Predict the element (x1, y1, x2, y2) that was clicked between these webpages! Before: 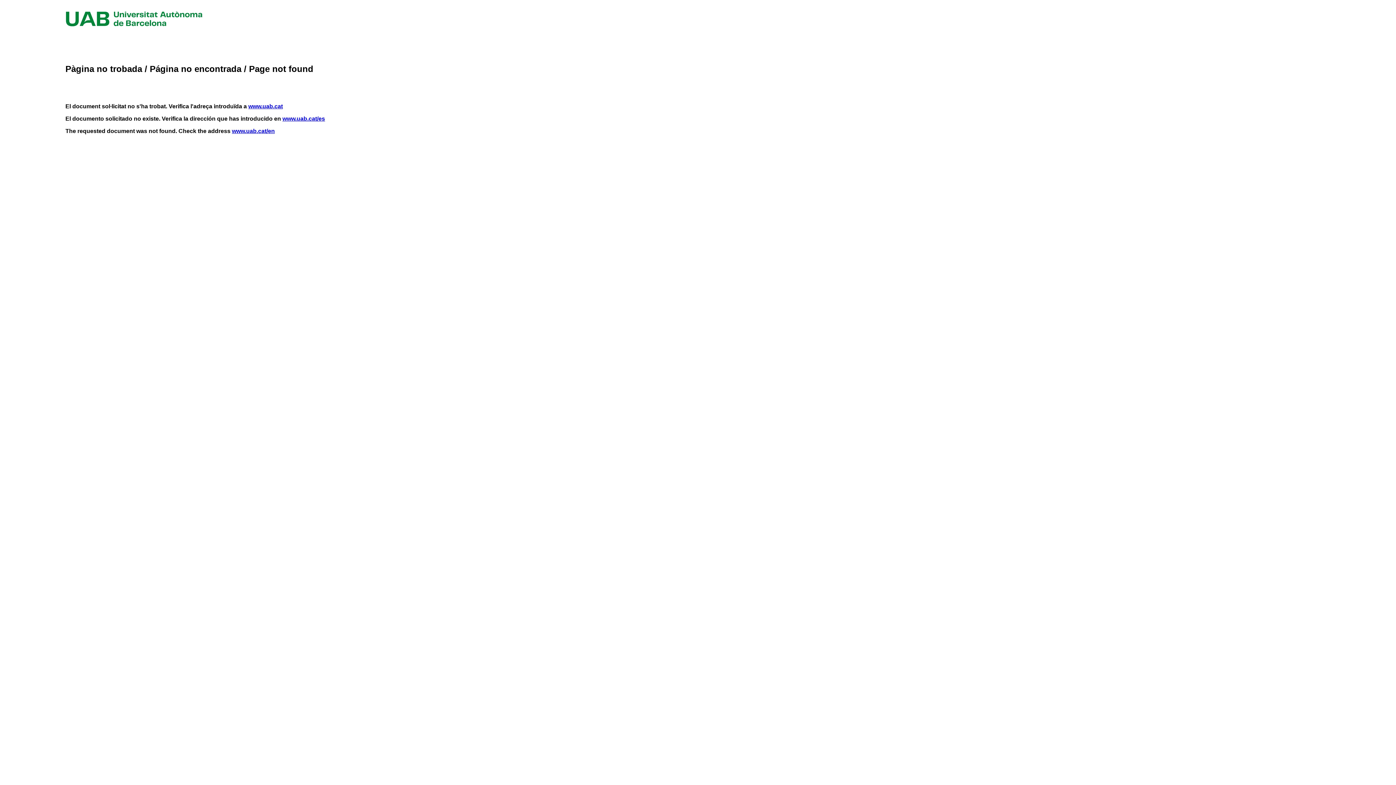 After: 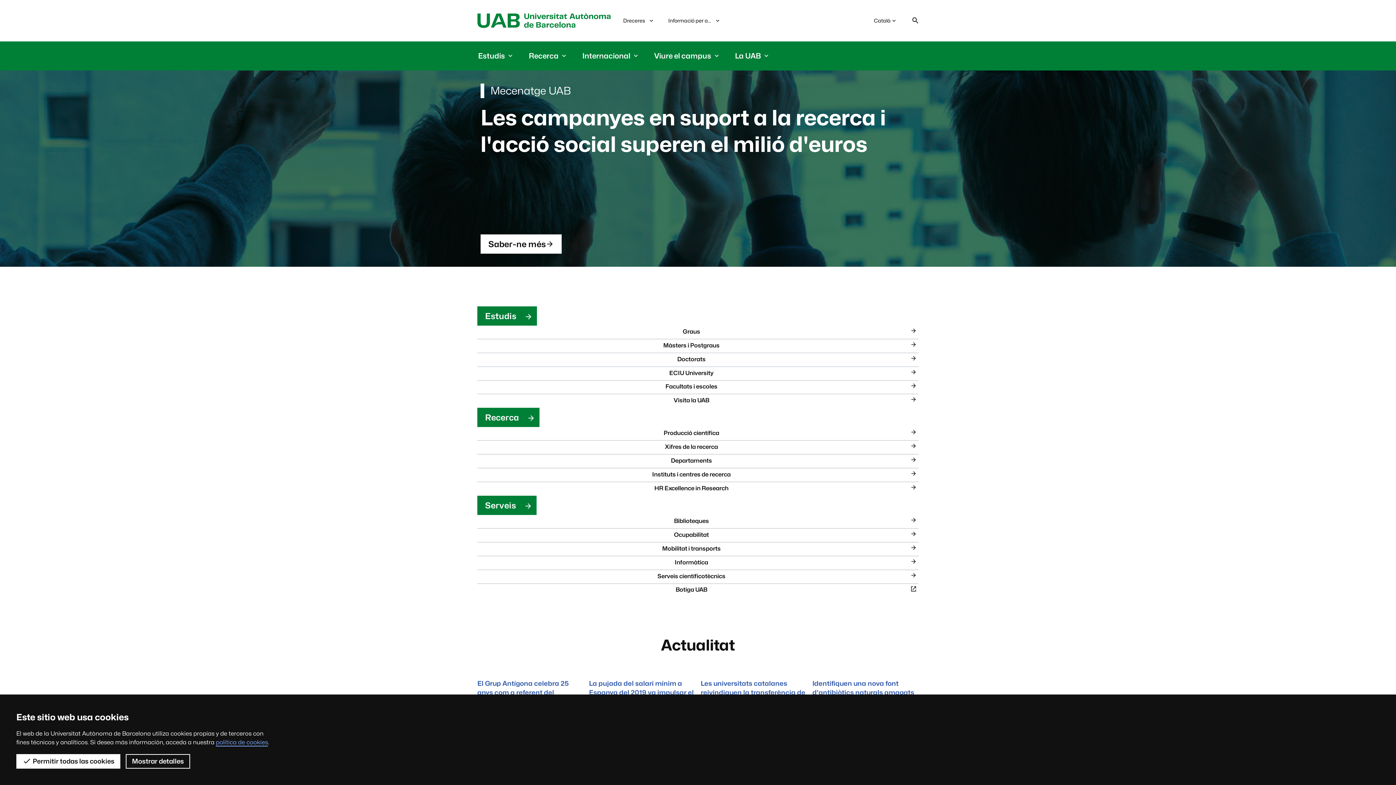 Action: bbox: (248, 103, 282, 109) label: www.uab.cat